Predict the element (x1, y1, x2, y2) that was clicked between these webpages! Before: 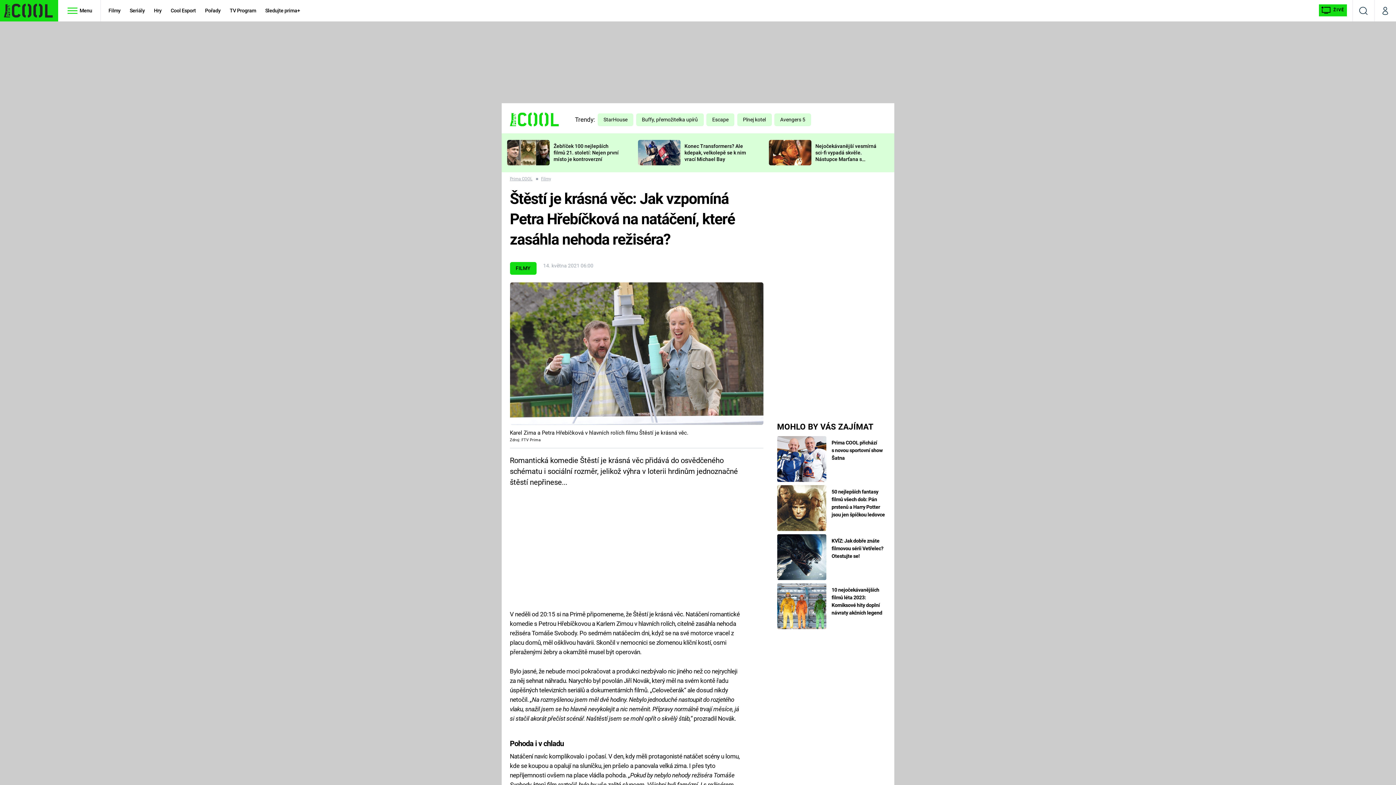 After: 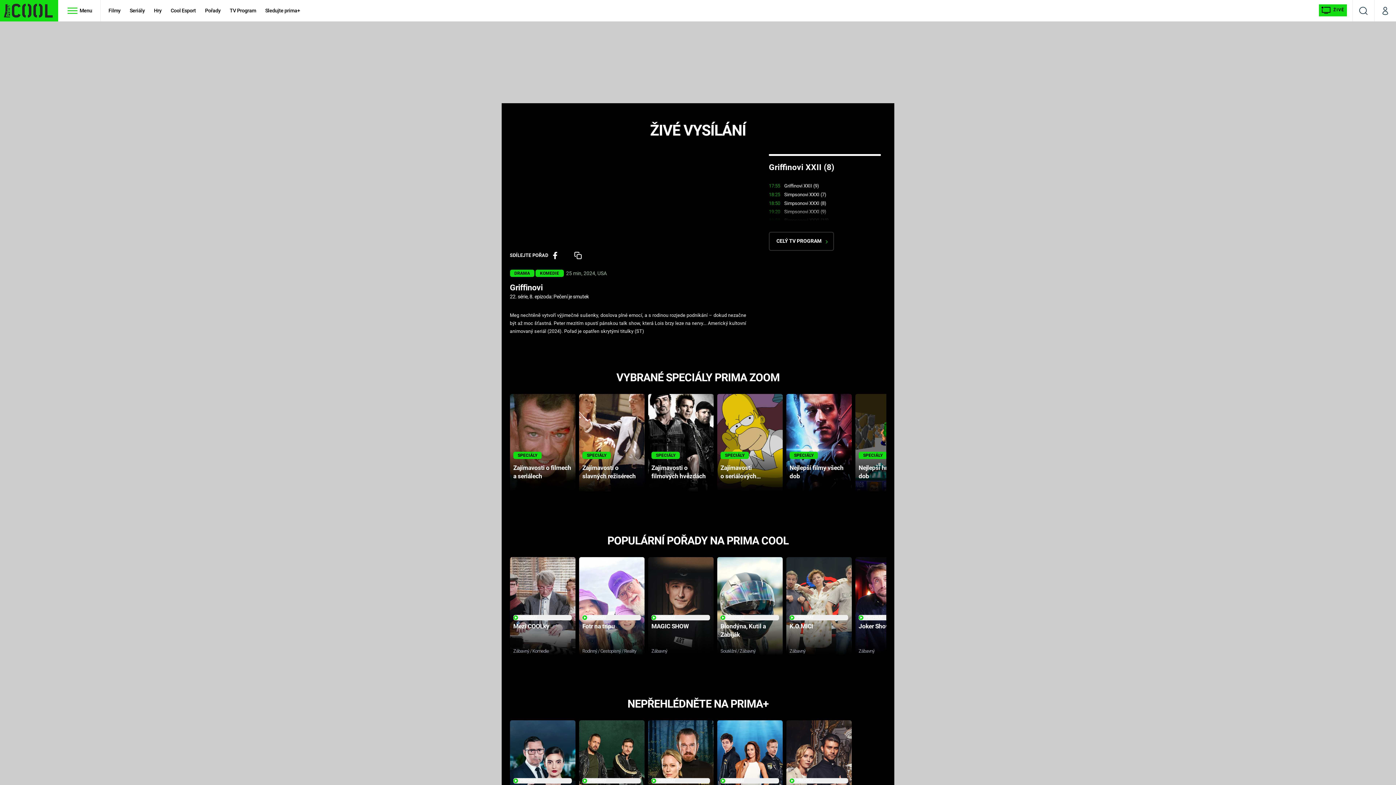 Action: bbox: (1319, 4, 1347, 16) label: ŽIVĚ